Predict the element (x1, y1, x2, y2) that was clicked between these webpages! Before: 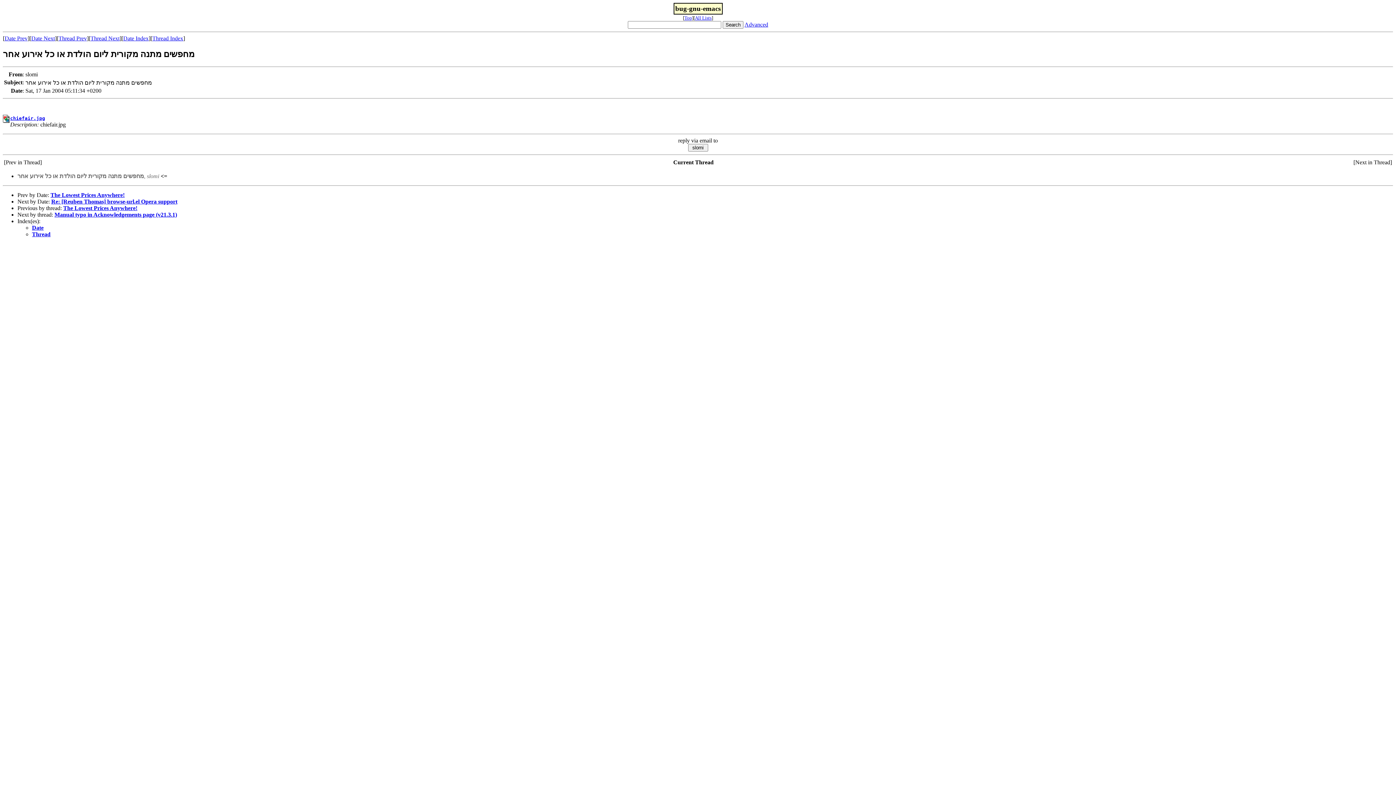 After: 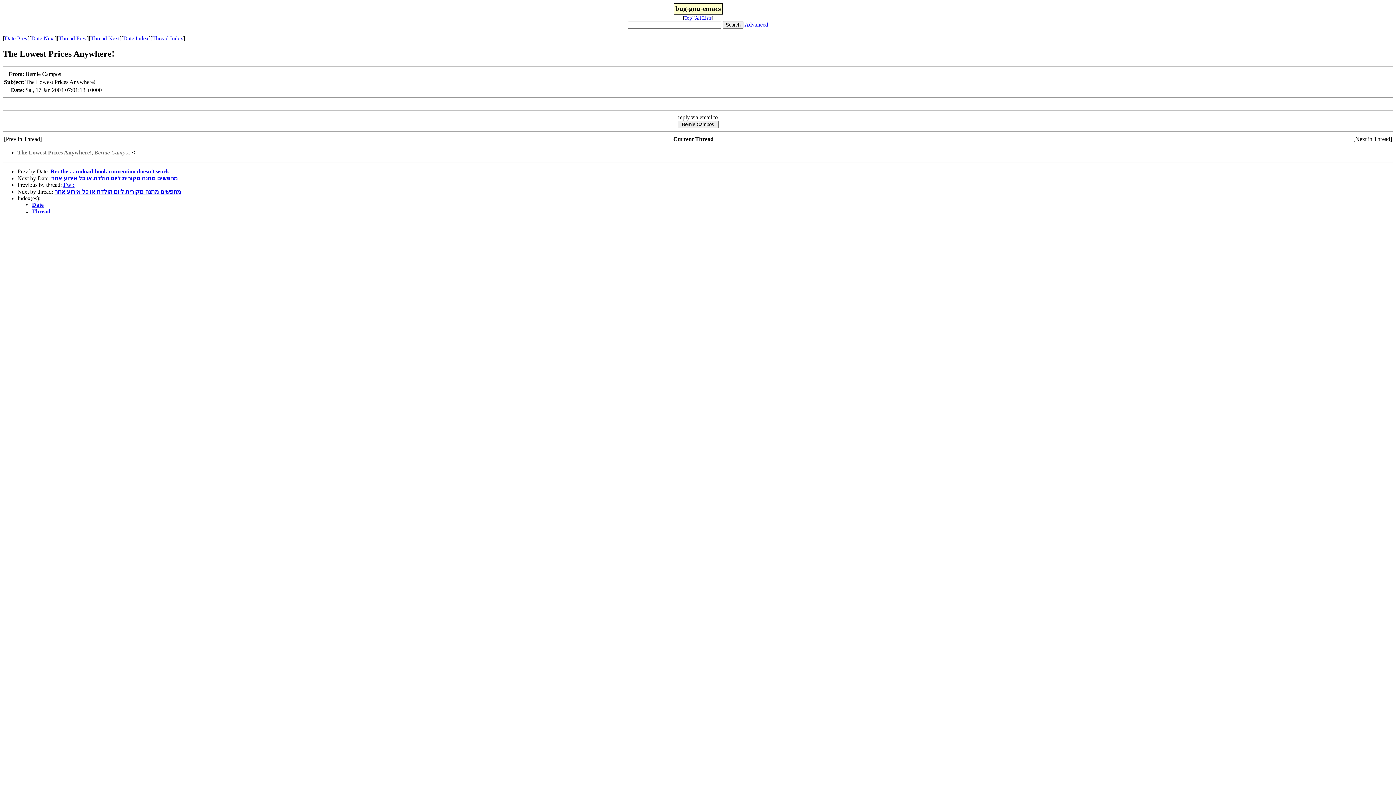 Action: bbox: (63, 205, 137, 211) label: The Lowest Prices Anywhere!